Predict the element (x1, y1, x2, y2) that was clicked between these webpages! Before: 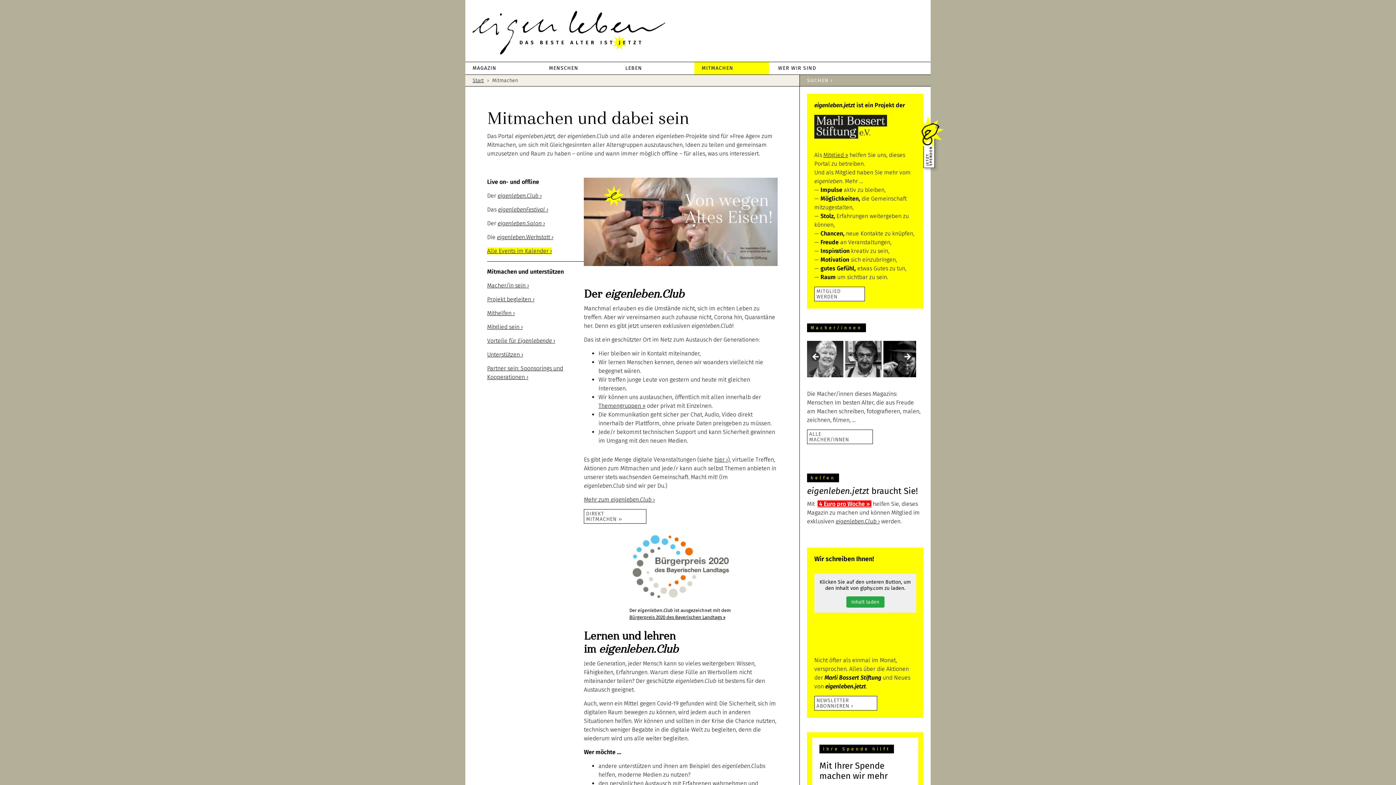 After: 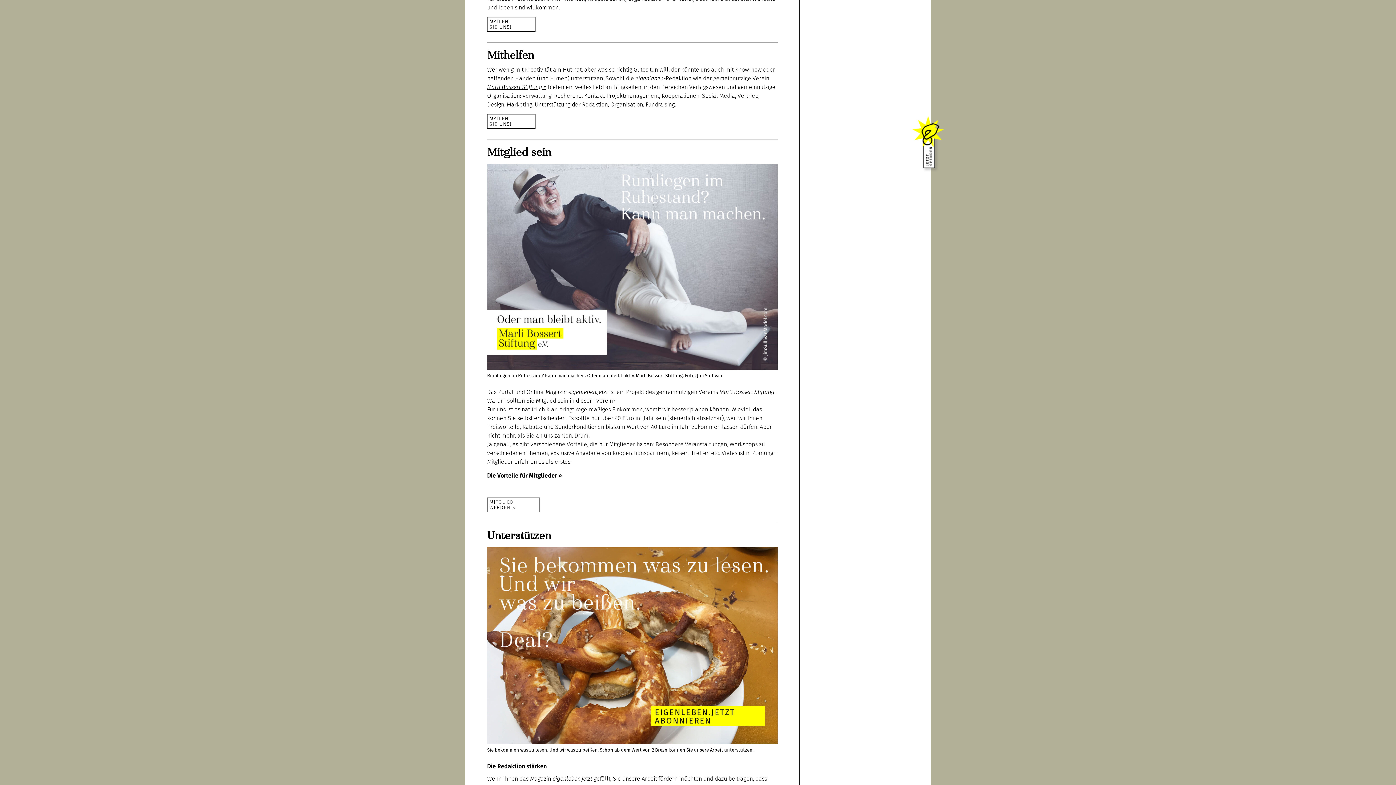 Action: label: Mithelfen › bbox: (487, 309, 514, 316)